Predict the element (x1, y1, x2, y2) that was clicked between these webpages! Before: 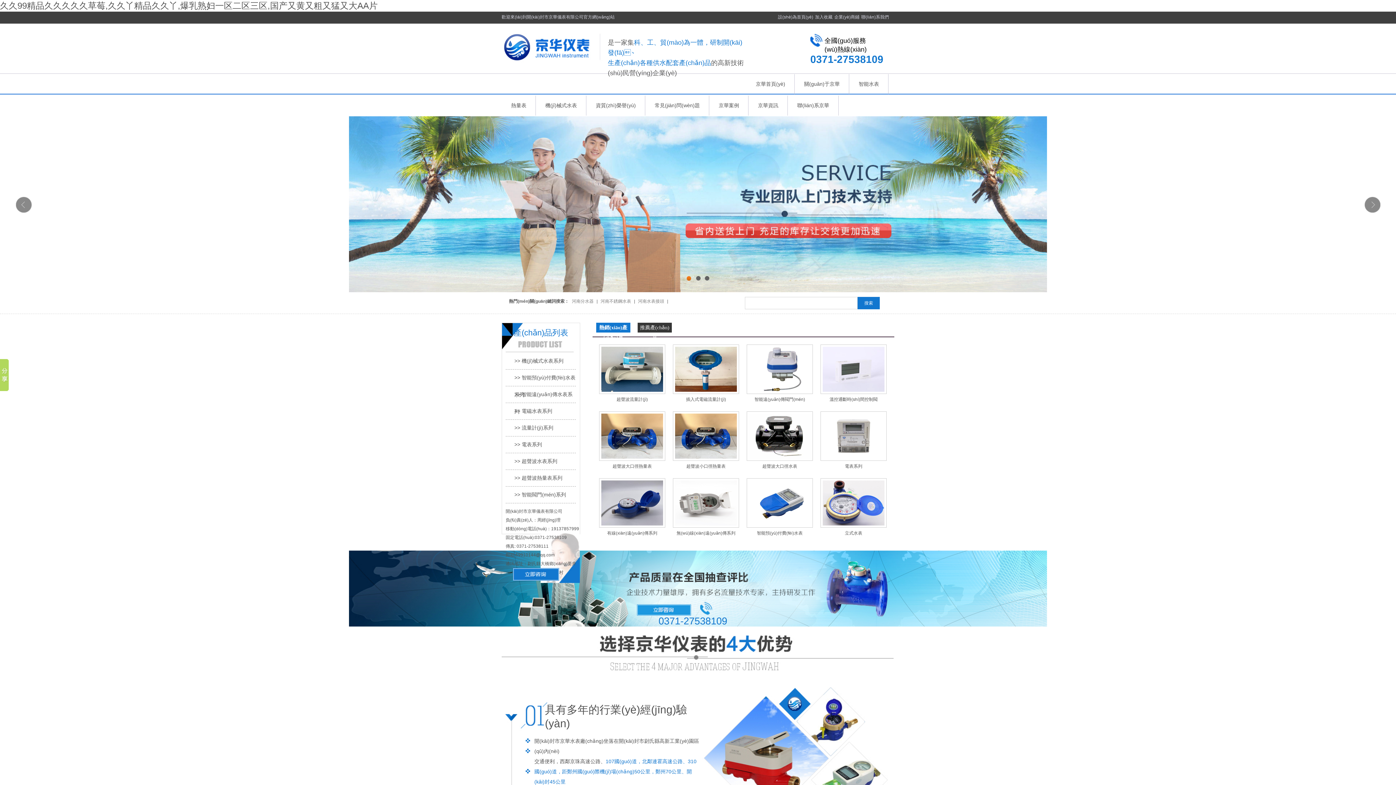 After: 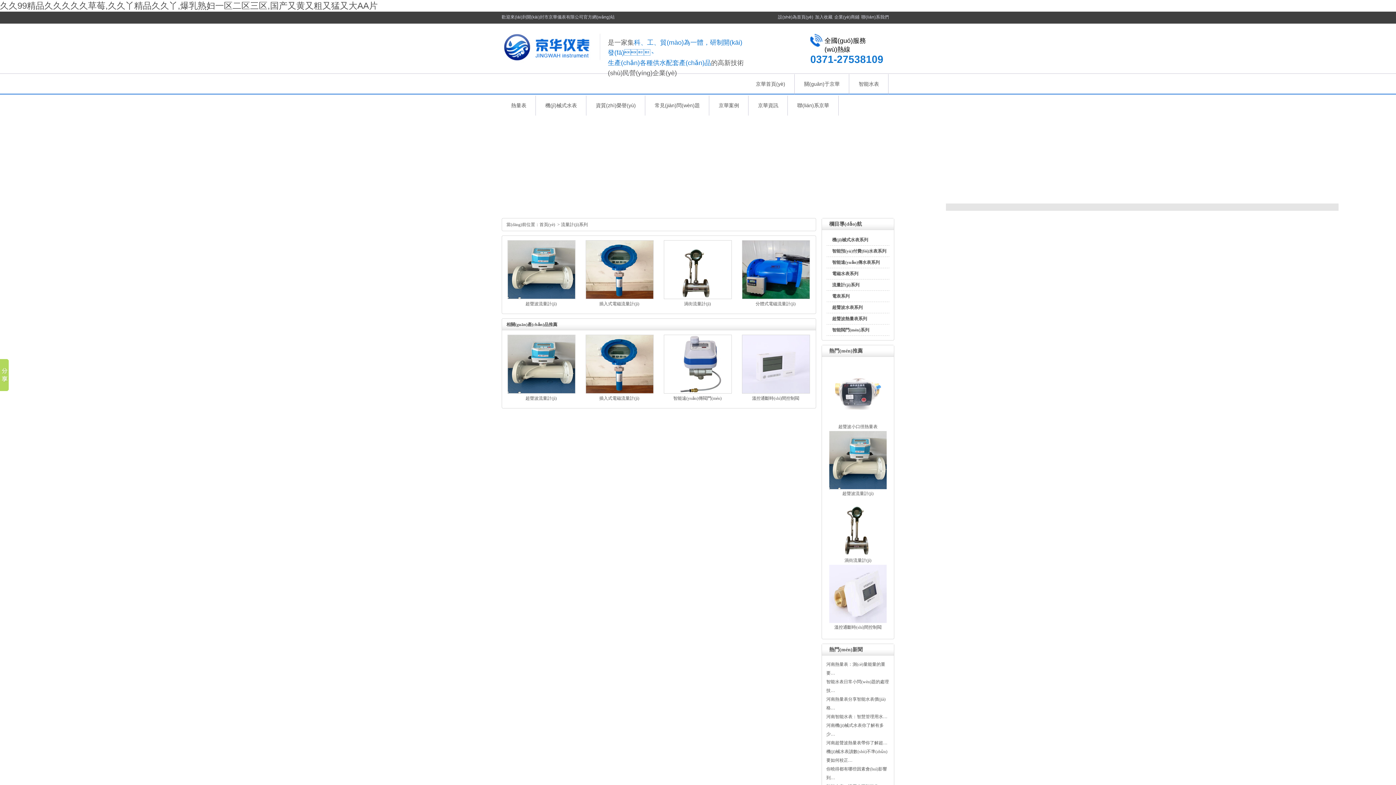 Action: bbox: (514, 425, 553, 430) label: >> 流量計(jì)系列